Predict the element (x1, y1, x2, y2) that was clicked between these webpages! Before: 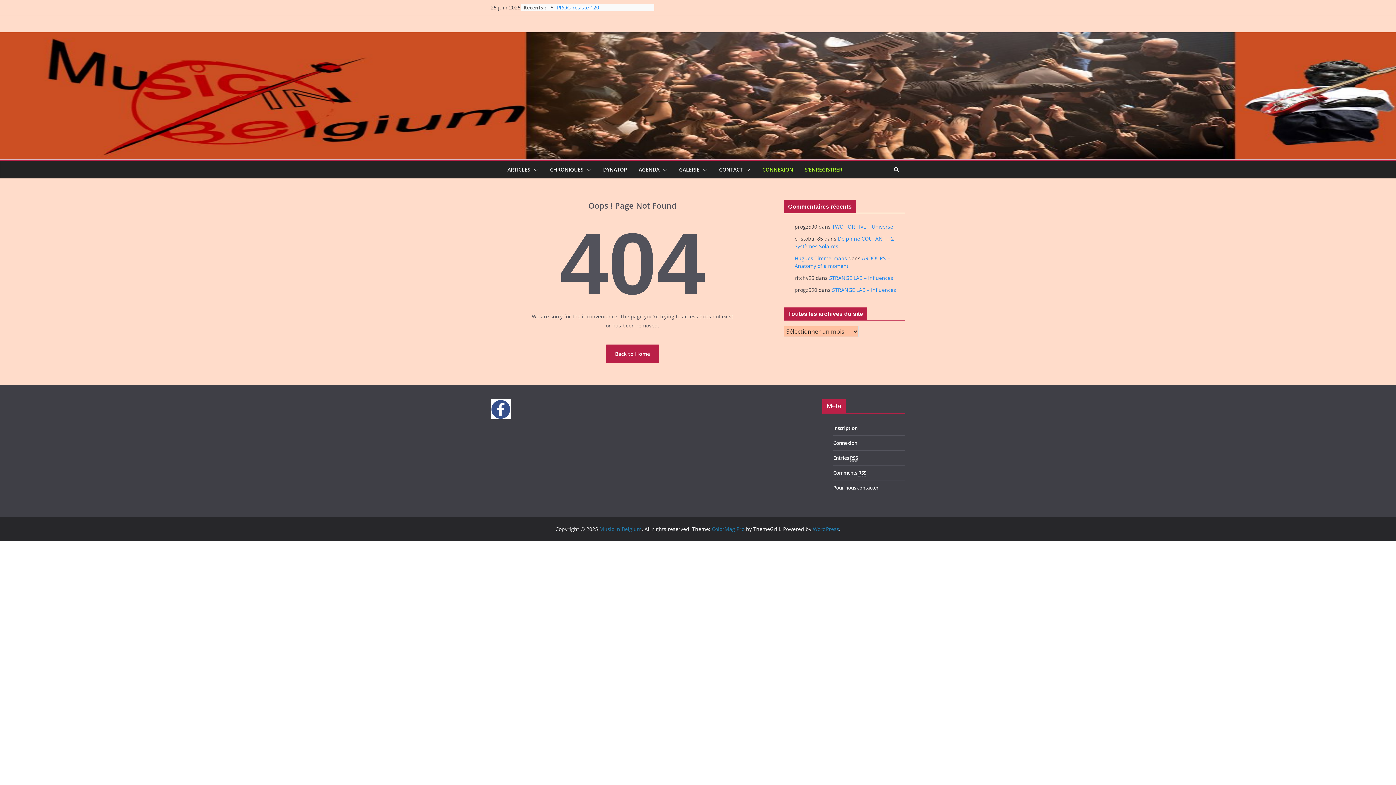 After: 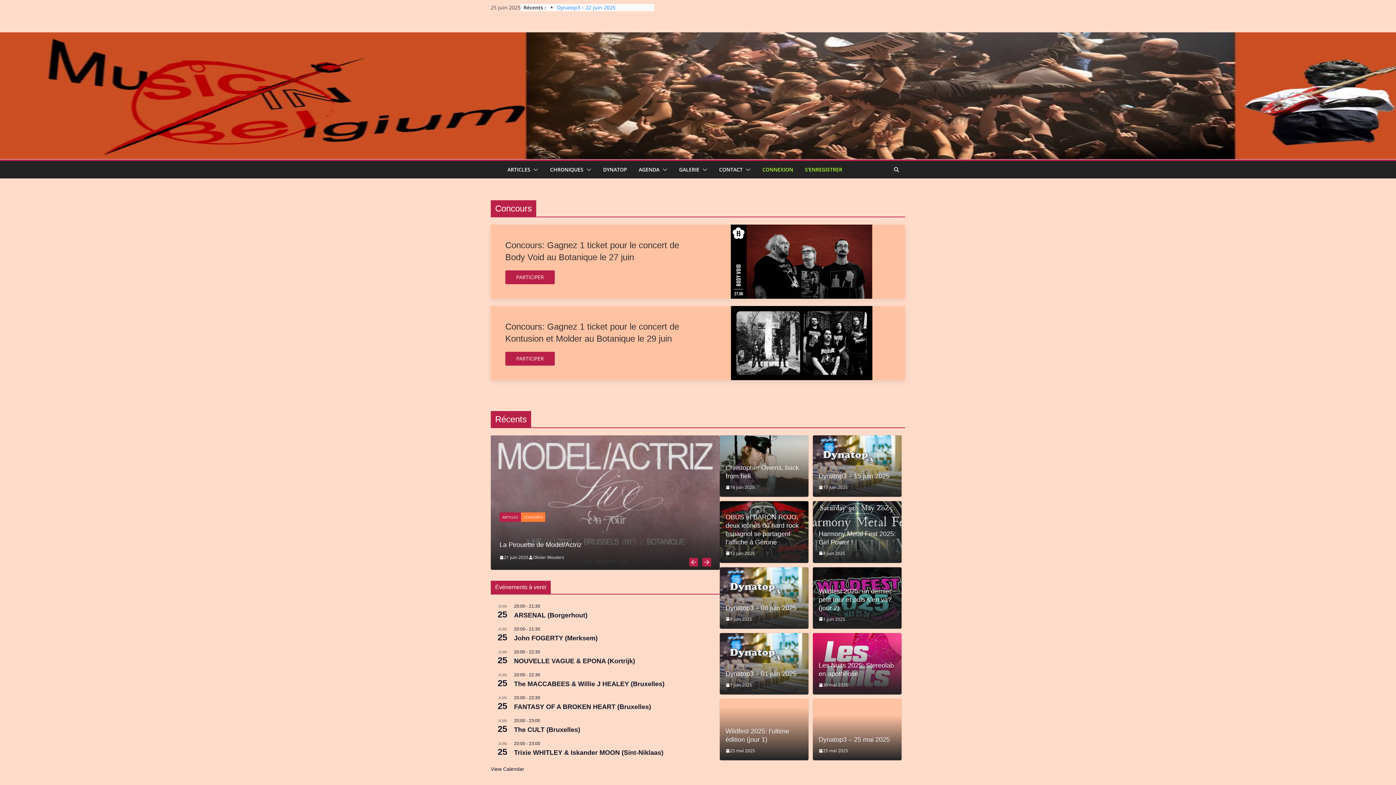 Action: label: Back to Home bbox: (606, 344, 659, 363)